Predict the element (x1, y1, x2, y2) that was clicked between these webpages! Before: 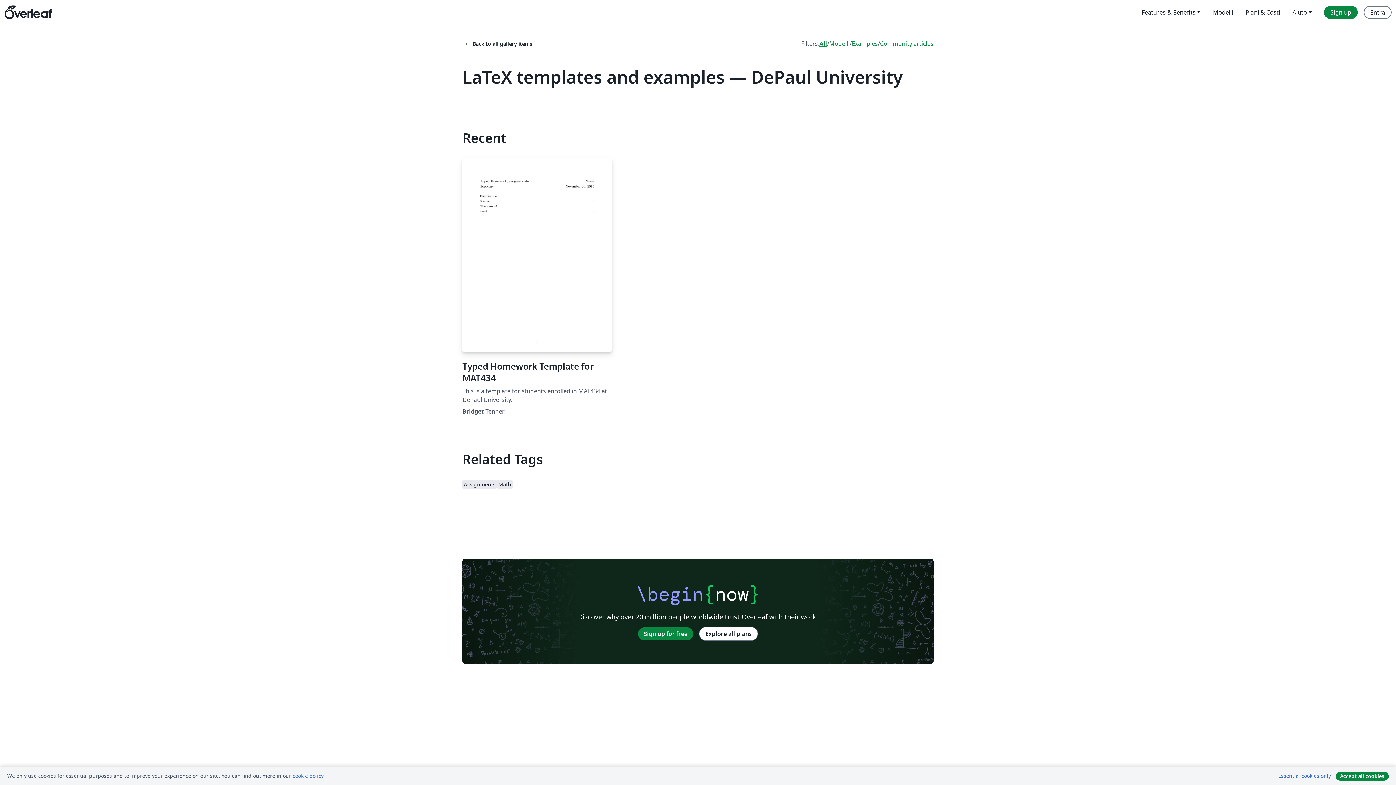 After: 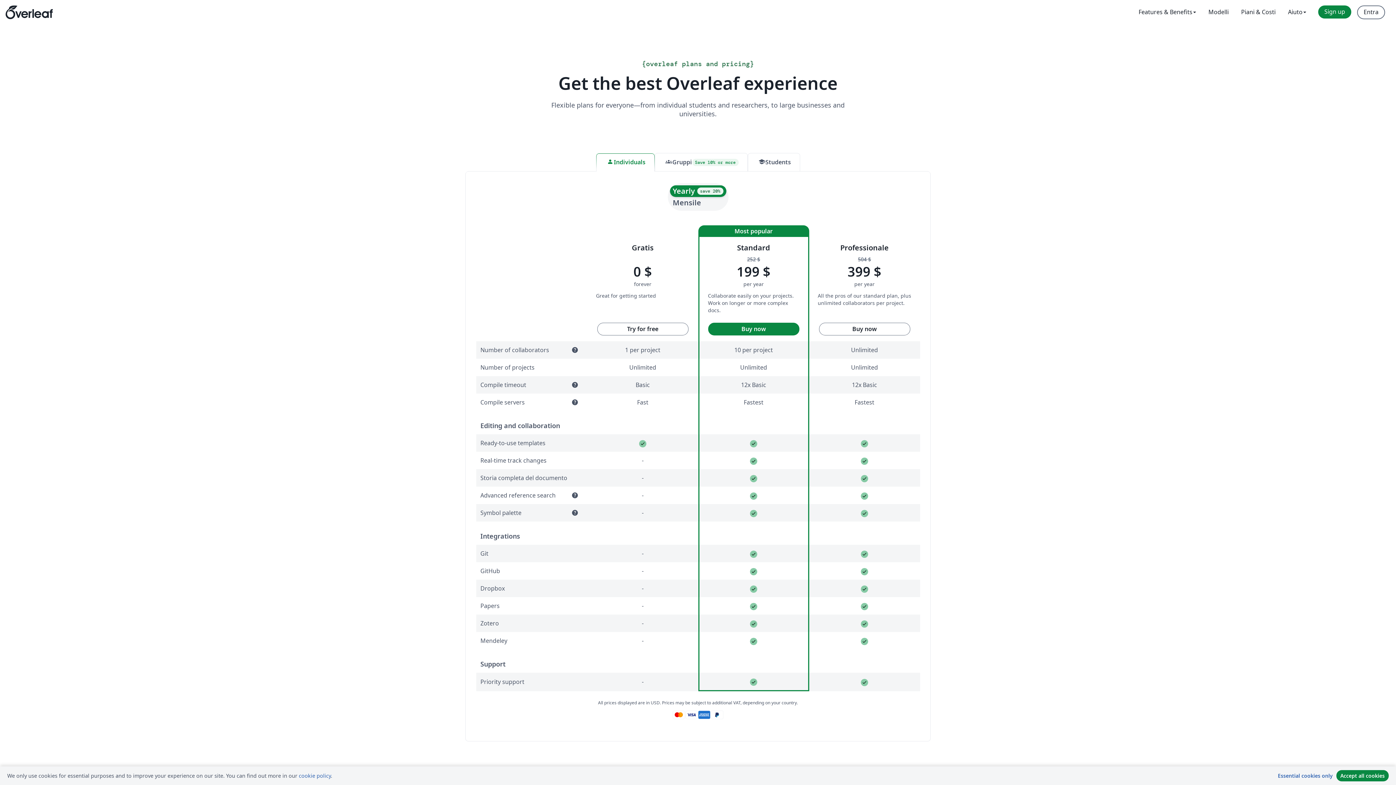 Action: bbox: (1239, 5, 1286, 18) label: Piani & Costi